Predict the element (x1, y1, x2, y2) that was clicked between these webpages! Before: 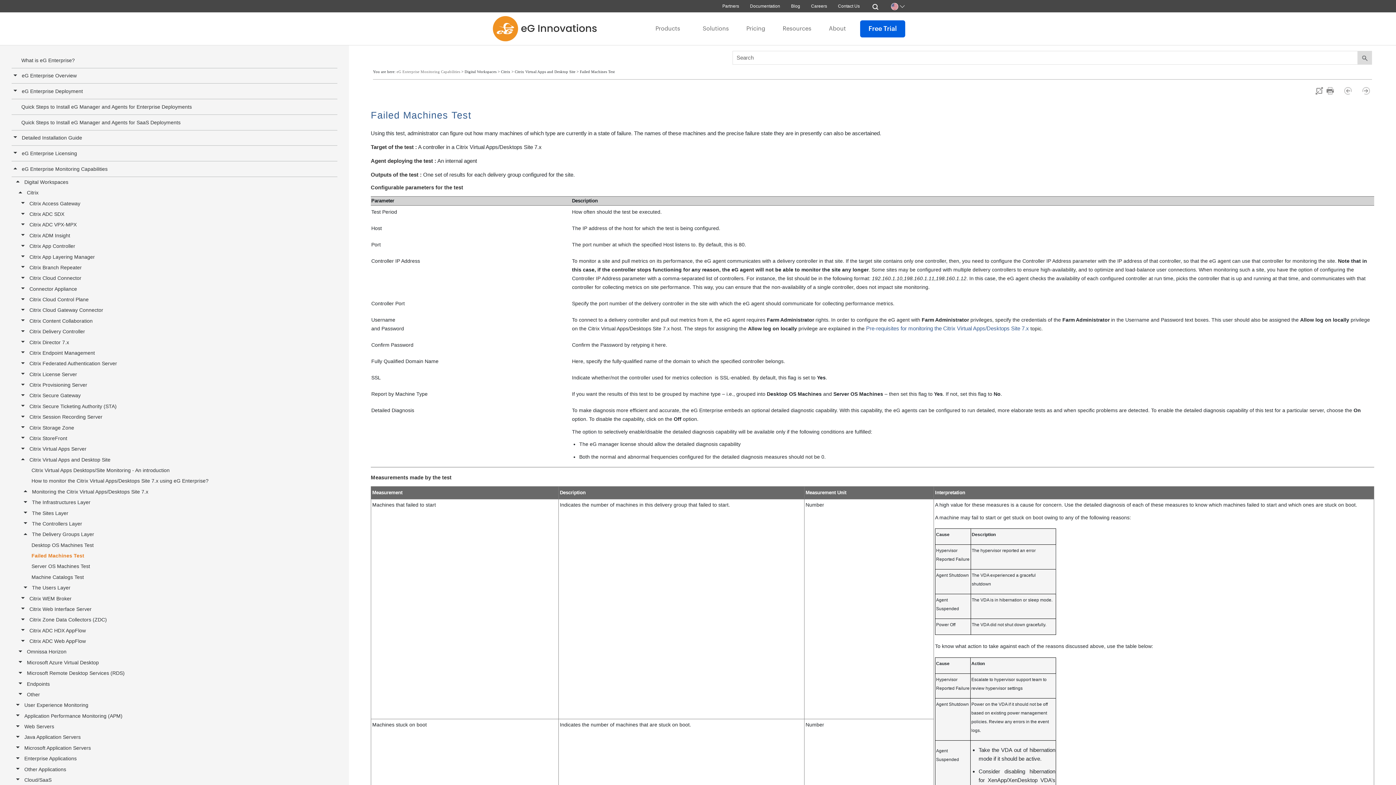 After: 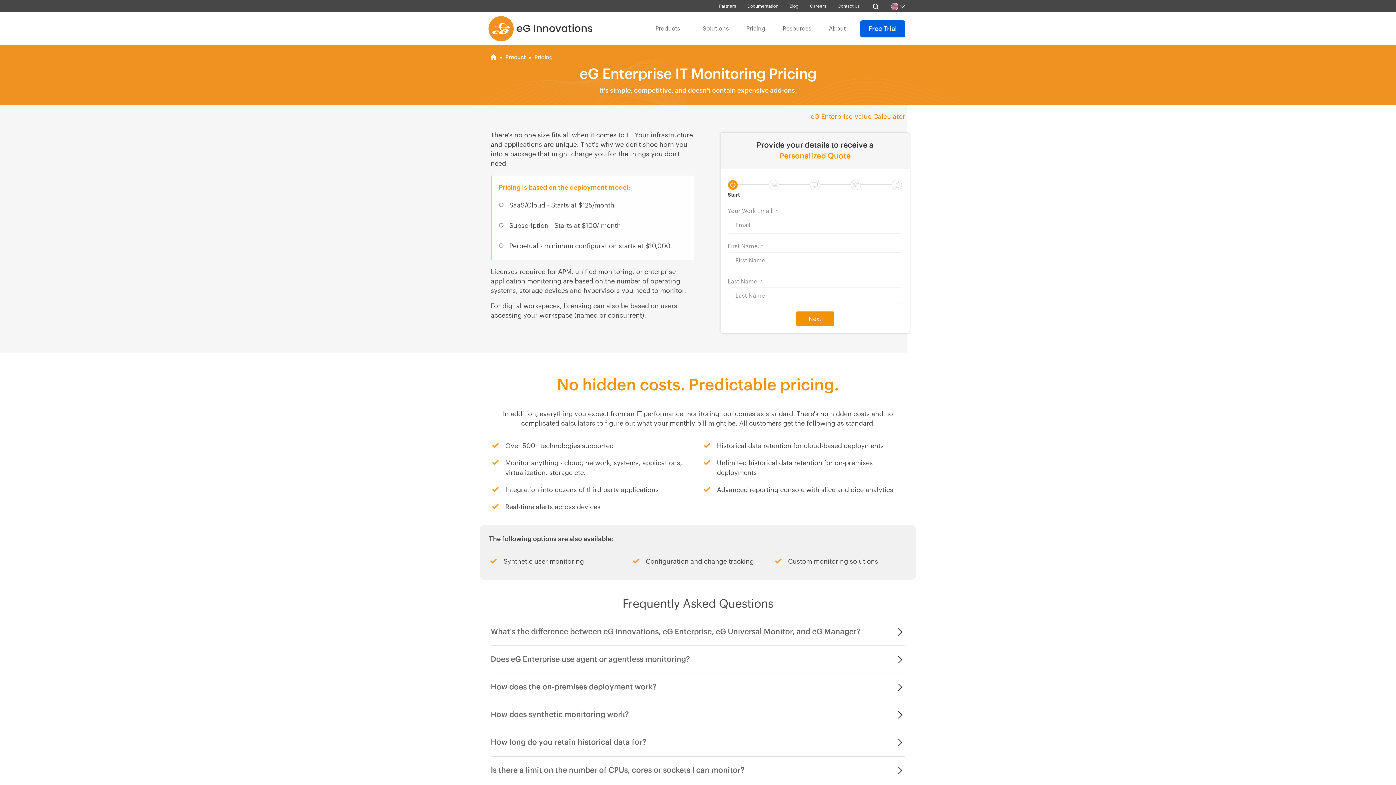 Action: bbox: (743, 14, 768, 43) label: Pricing